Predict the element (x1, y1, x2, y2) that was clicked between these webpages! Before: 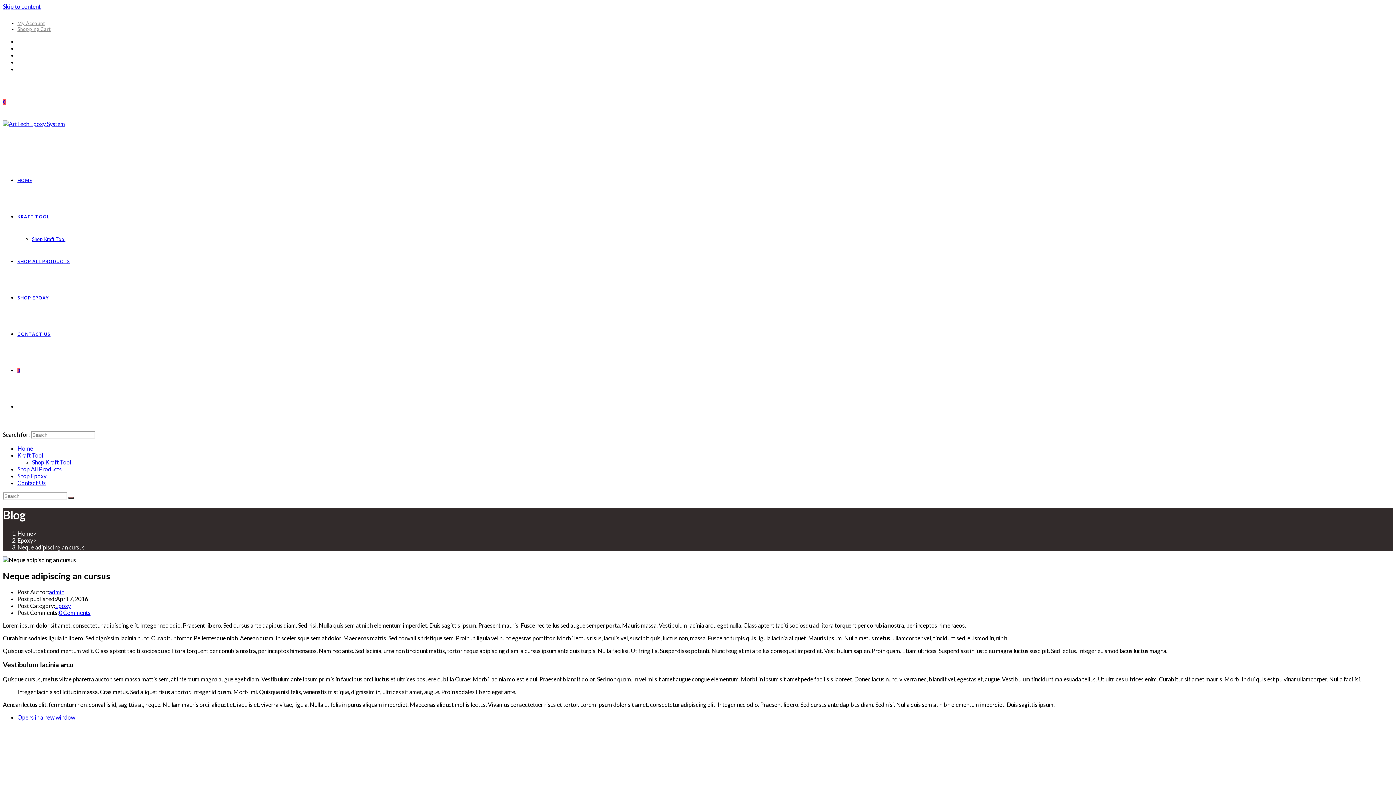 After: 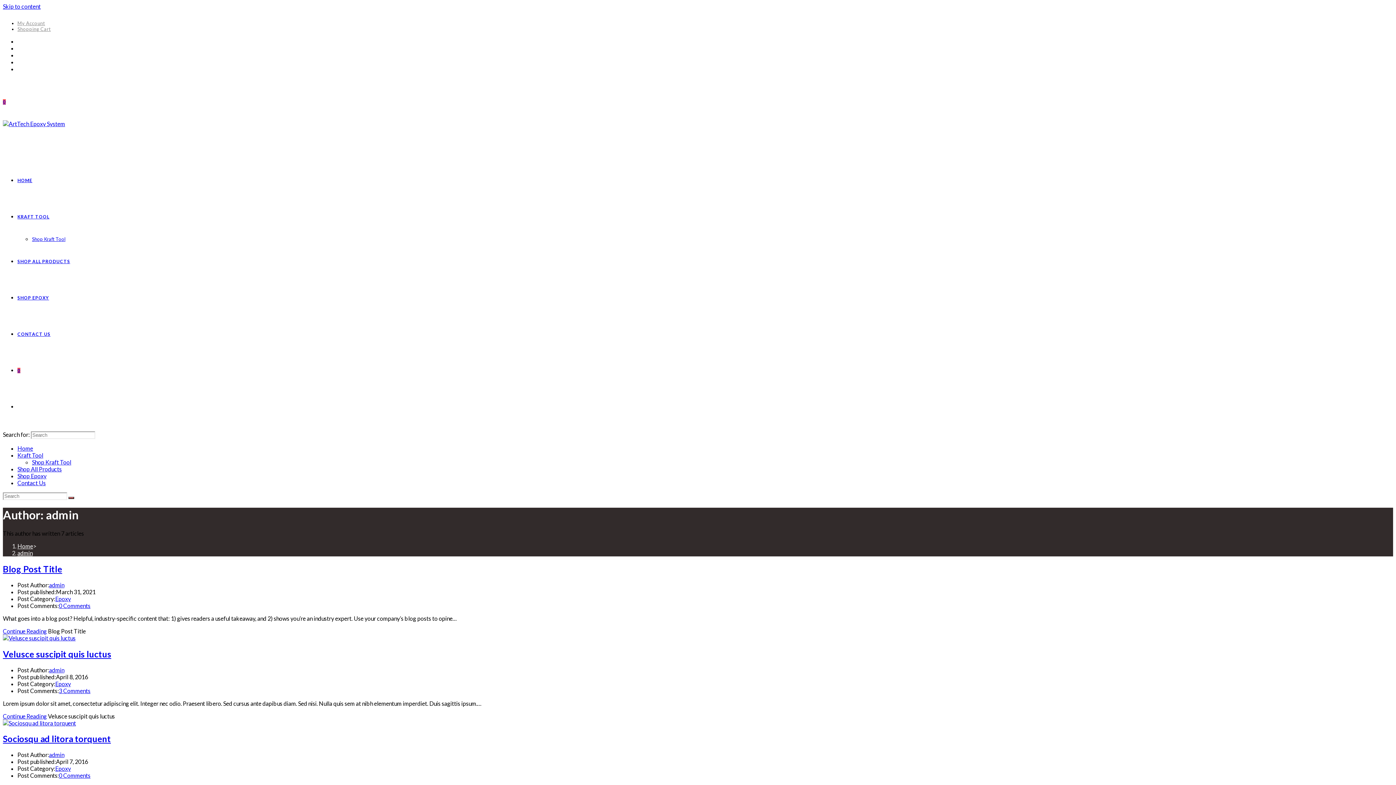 Action: bbox: (49, 588, 64, 595) label: admin